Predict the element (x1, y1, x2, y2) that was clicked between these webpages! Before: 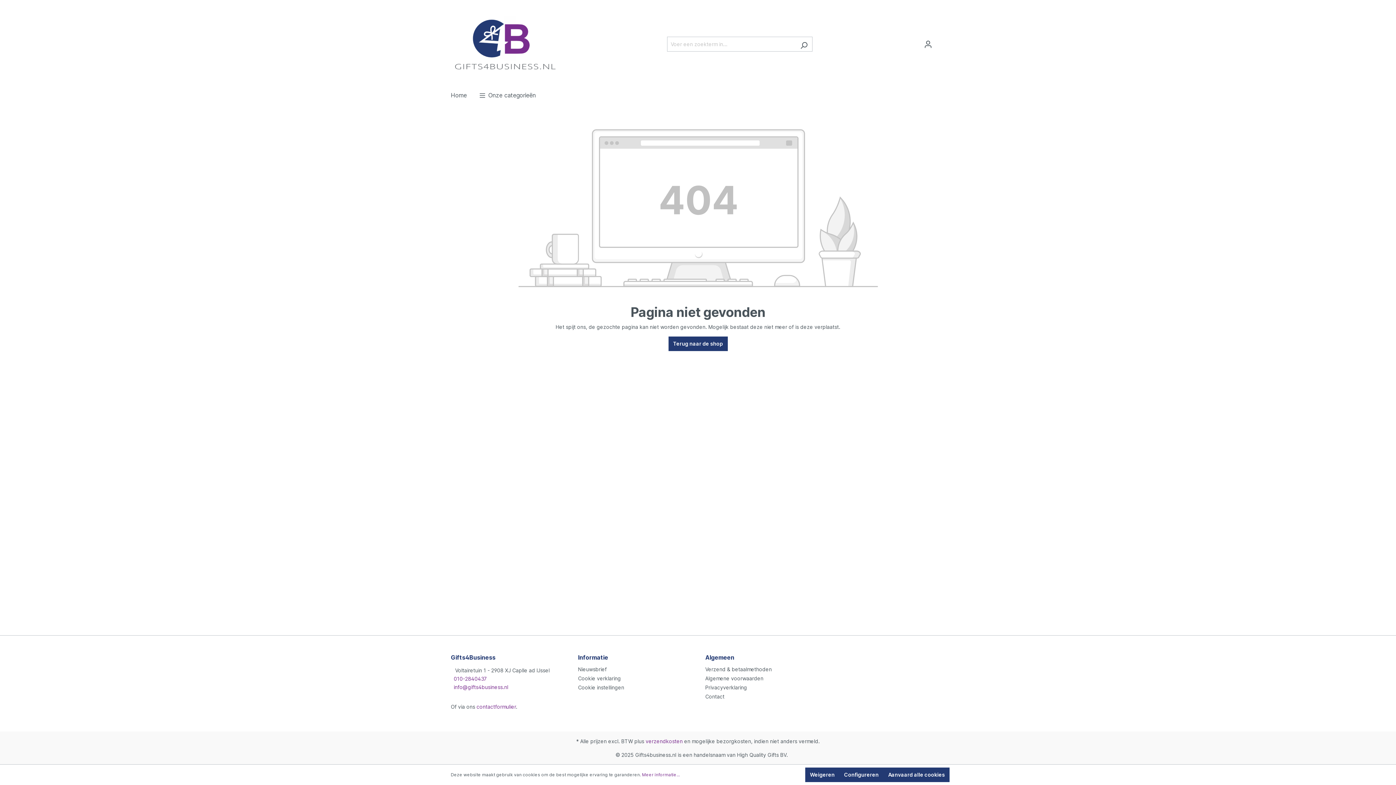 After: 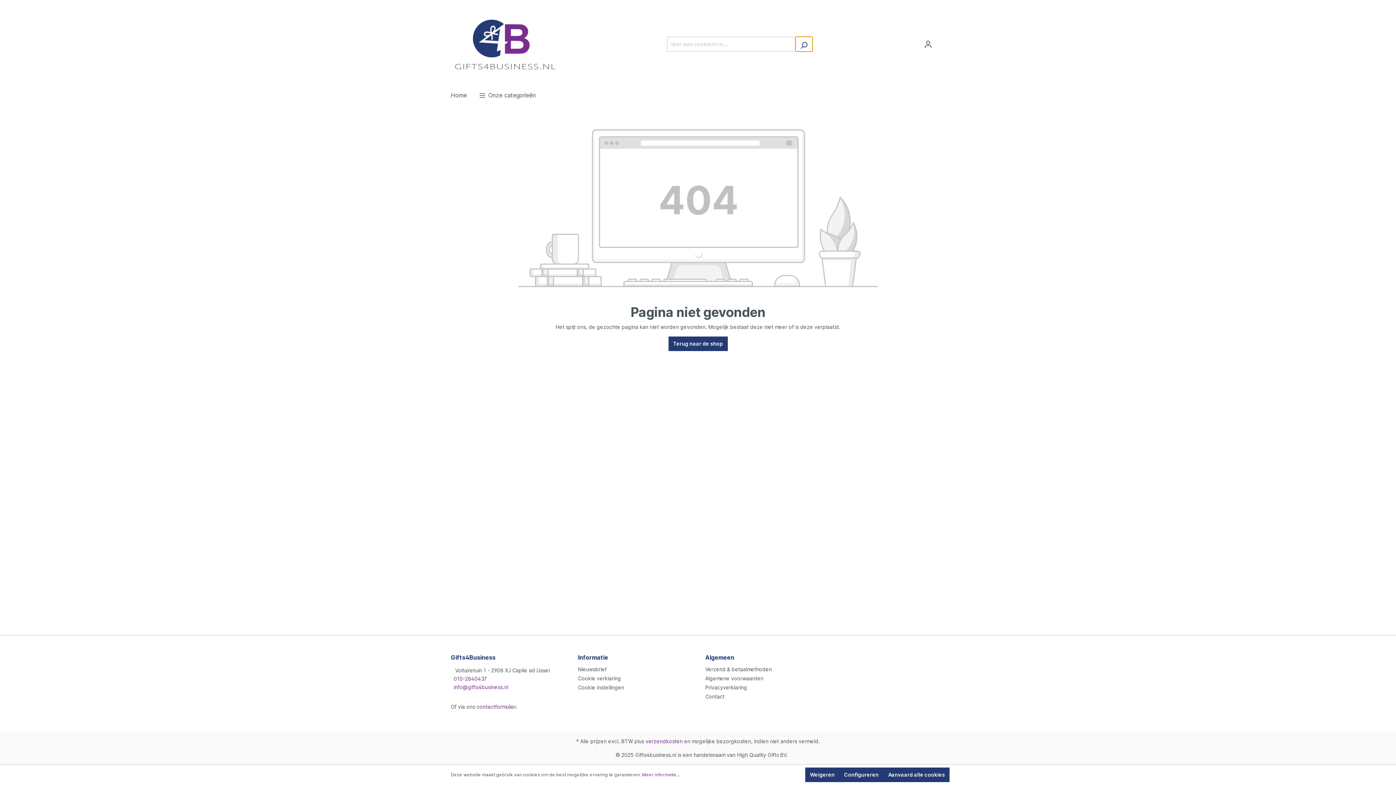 Action: bbox: (795, 36, 812, 51) label: Zoeken